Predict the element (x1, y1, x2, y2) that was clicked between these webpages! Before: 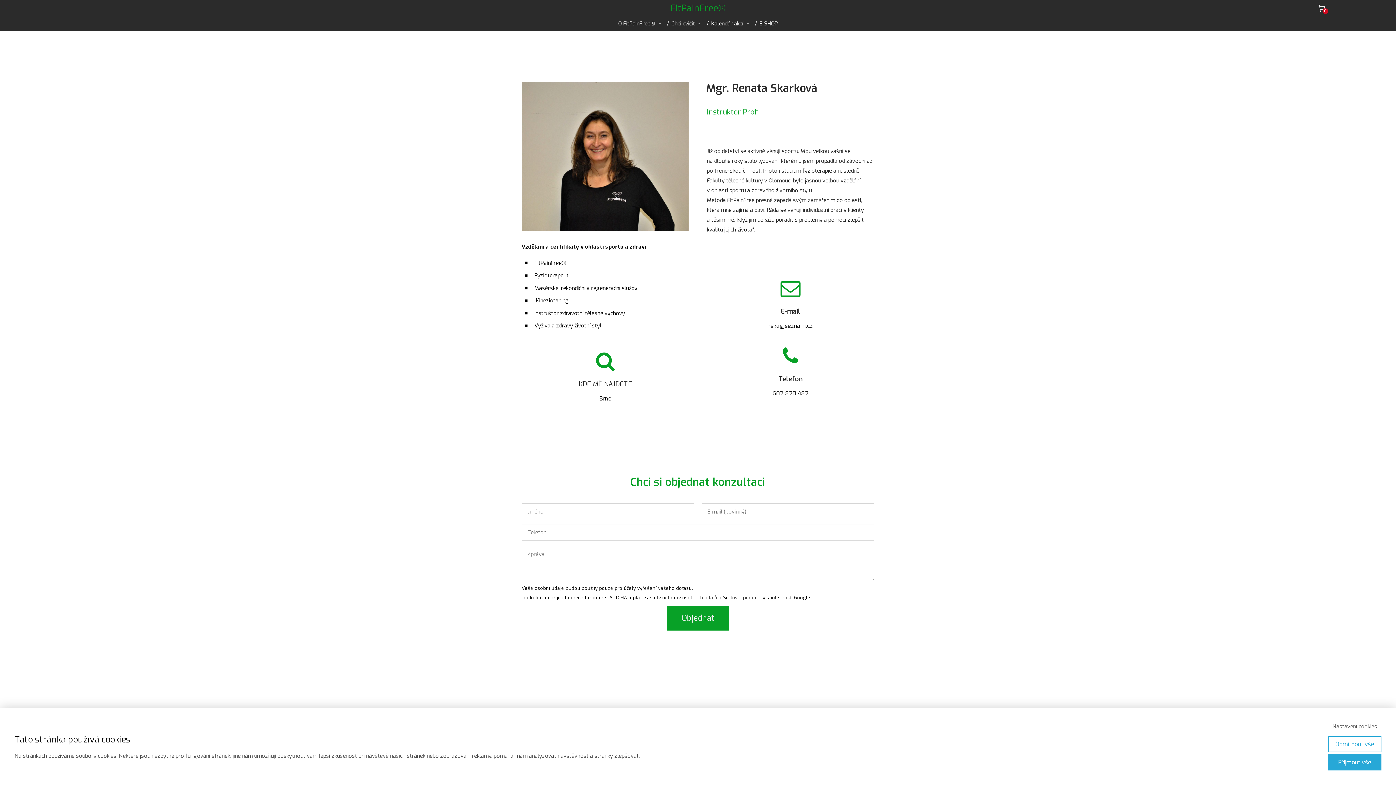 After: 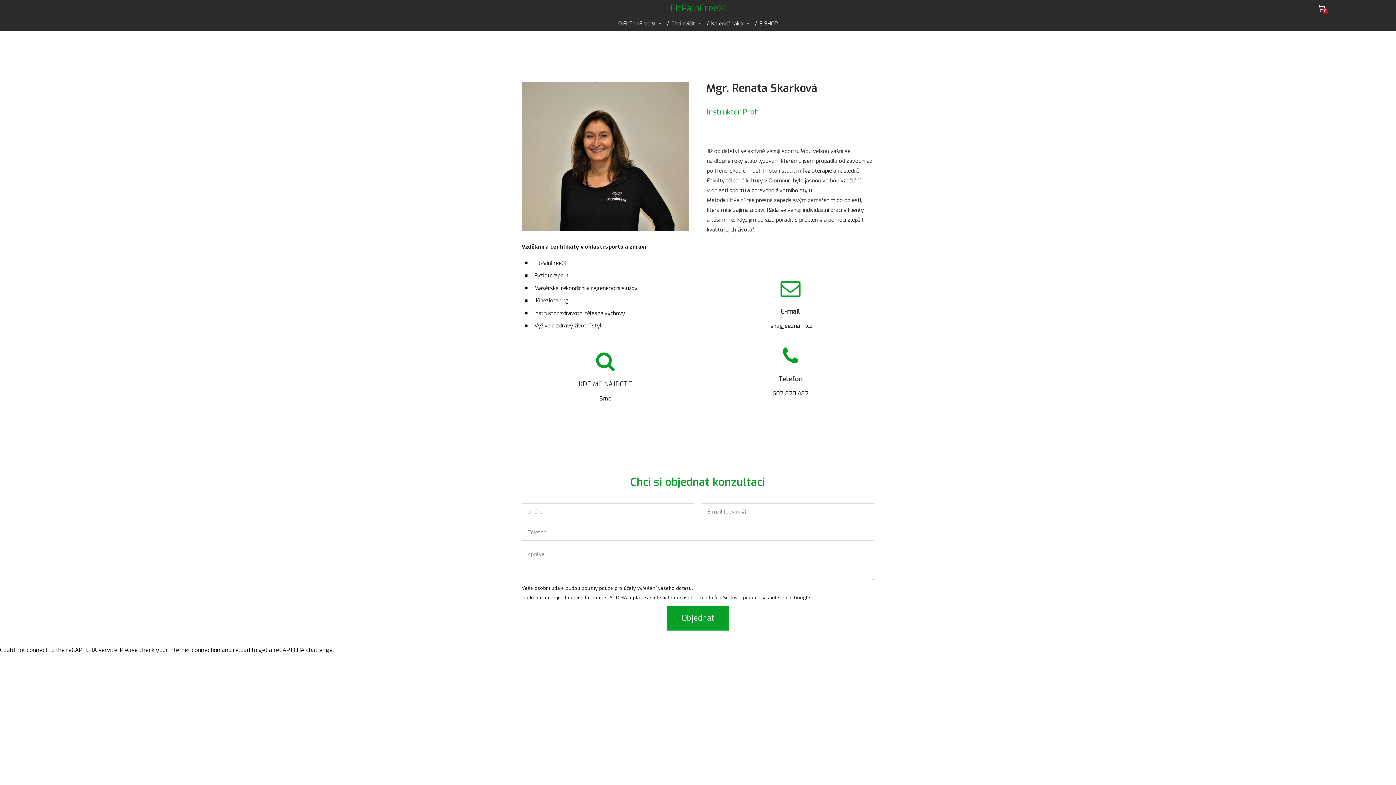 Action: bbox: (1328, 754, 1381, 770) label: Přijmout vše